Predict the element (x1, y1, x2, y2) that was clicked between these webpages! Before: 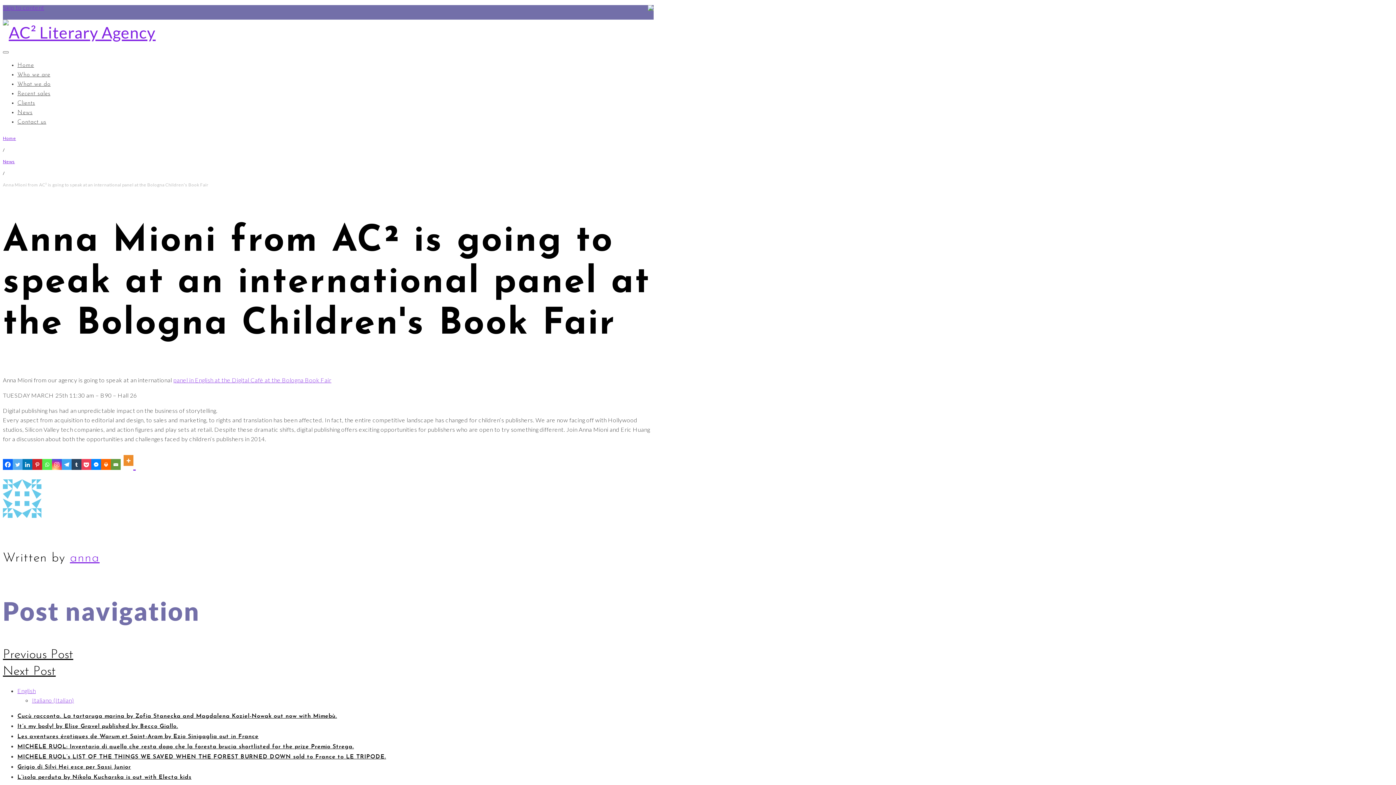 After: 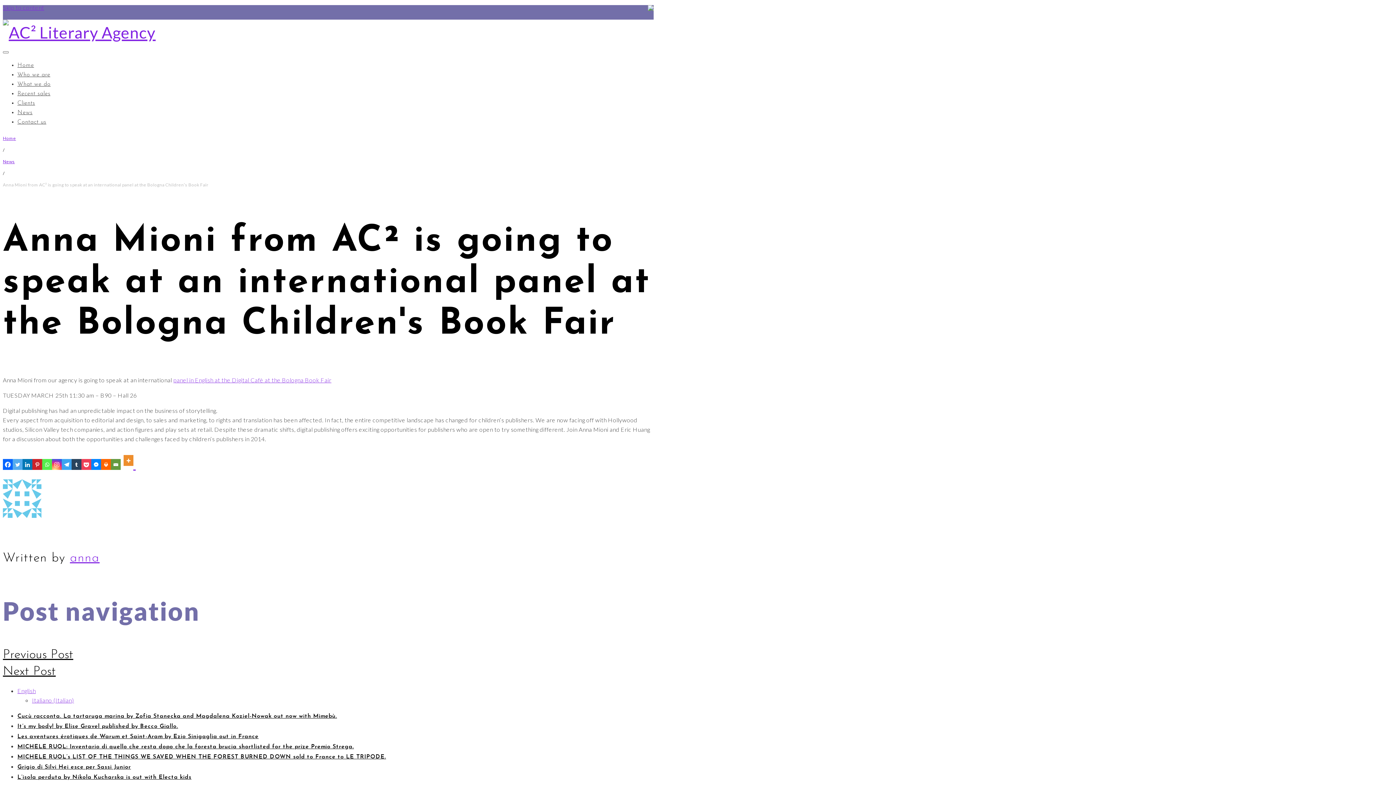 Action: label: Instagram bbox: (52, 459, 61, 470)